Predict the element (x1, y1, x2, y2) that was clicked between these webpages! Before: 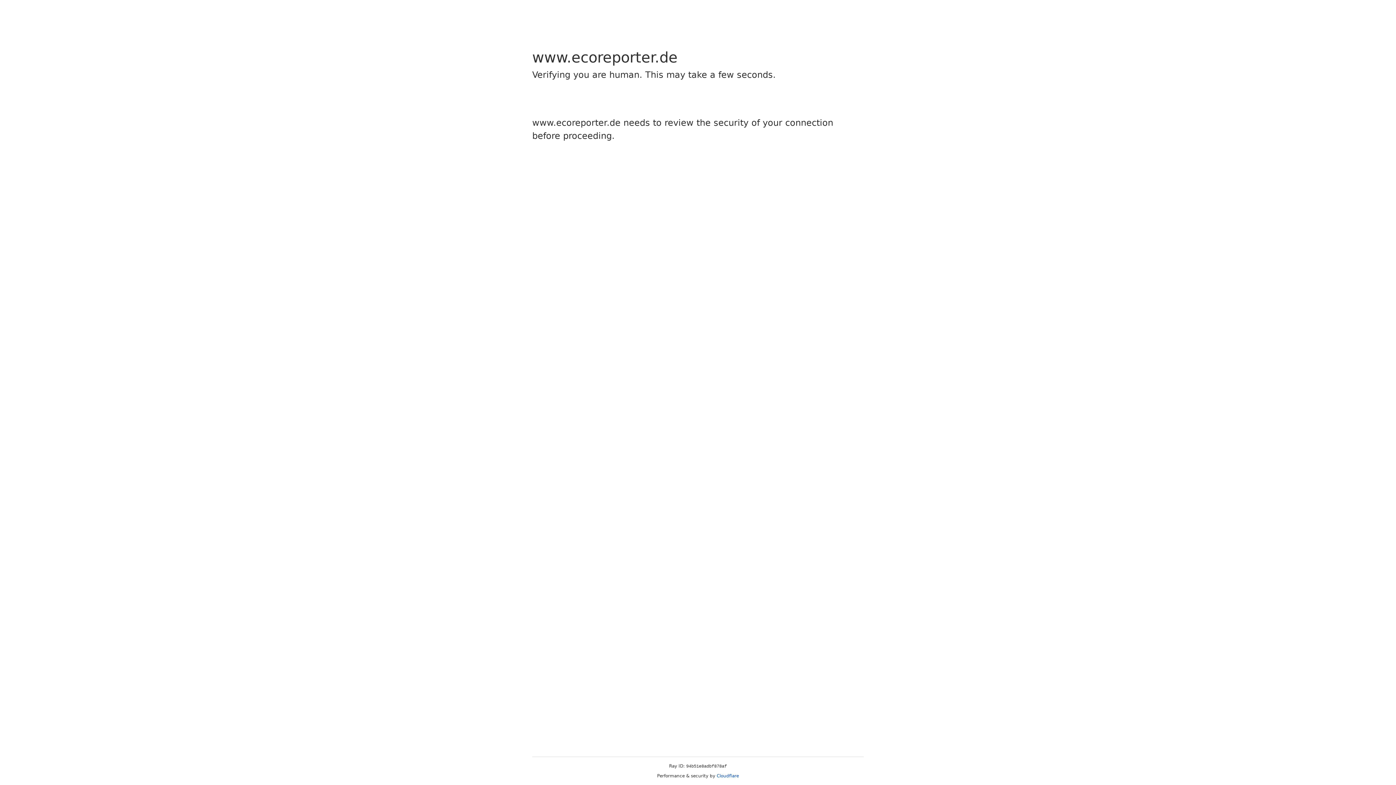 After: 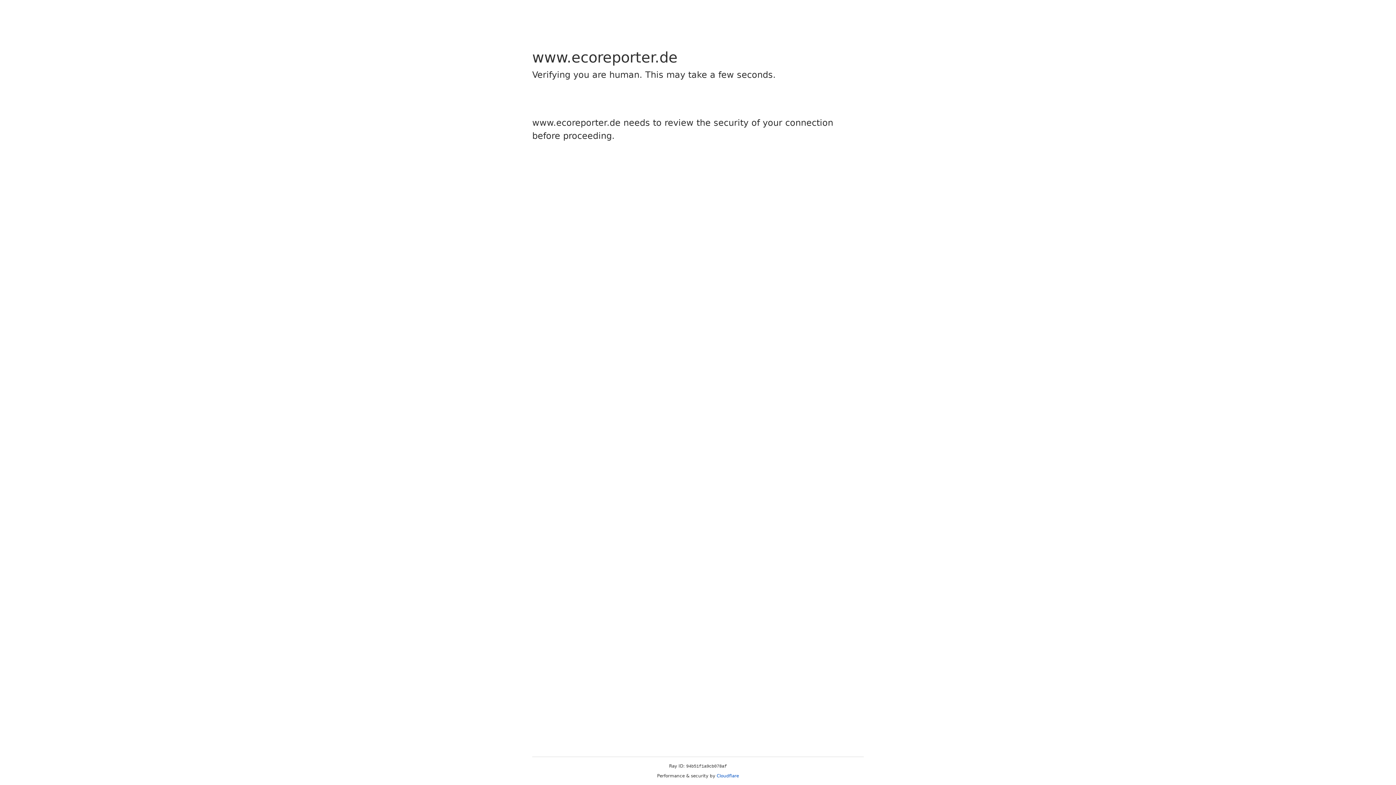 Action: bbox: (716, 773, 739, 778) label: Cloudflare